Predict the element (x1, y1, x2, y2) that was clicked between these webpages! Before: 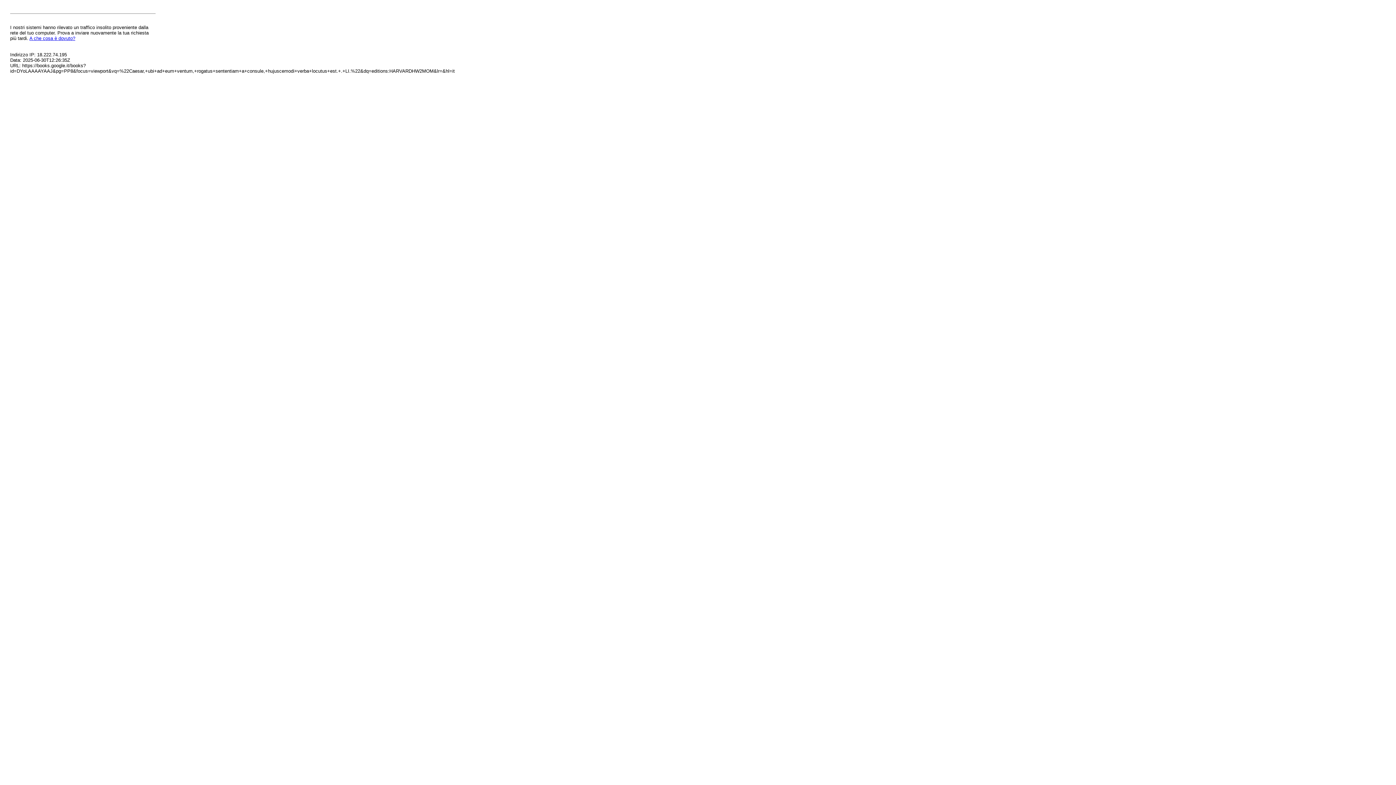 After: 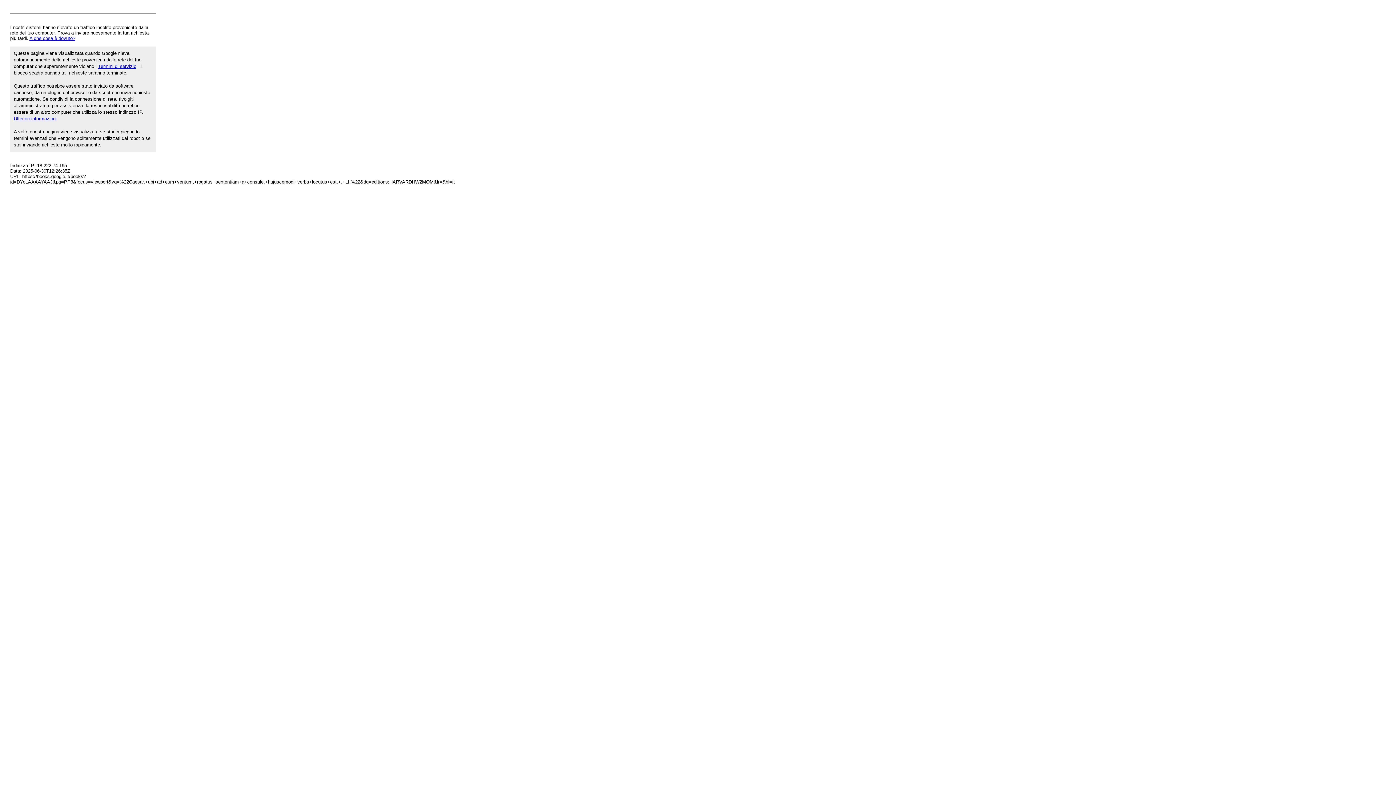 Action: label: A che cosa è dovuto? bbox: (29, 35, 75, 41)